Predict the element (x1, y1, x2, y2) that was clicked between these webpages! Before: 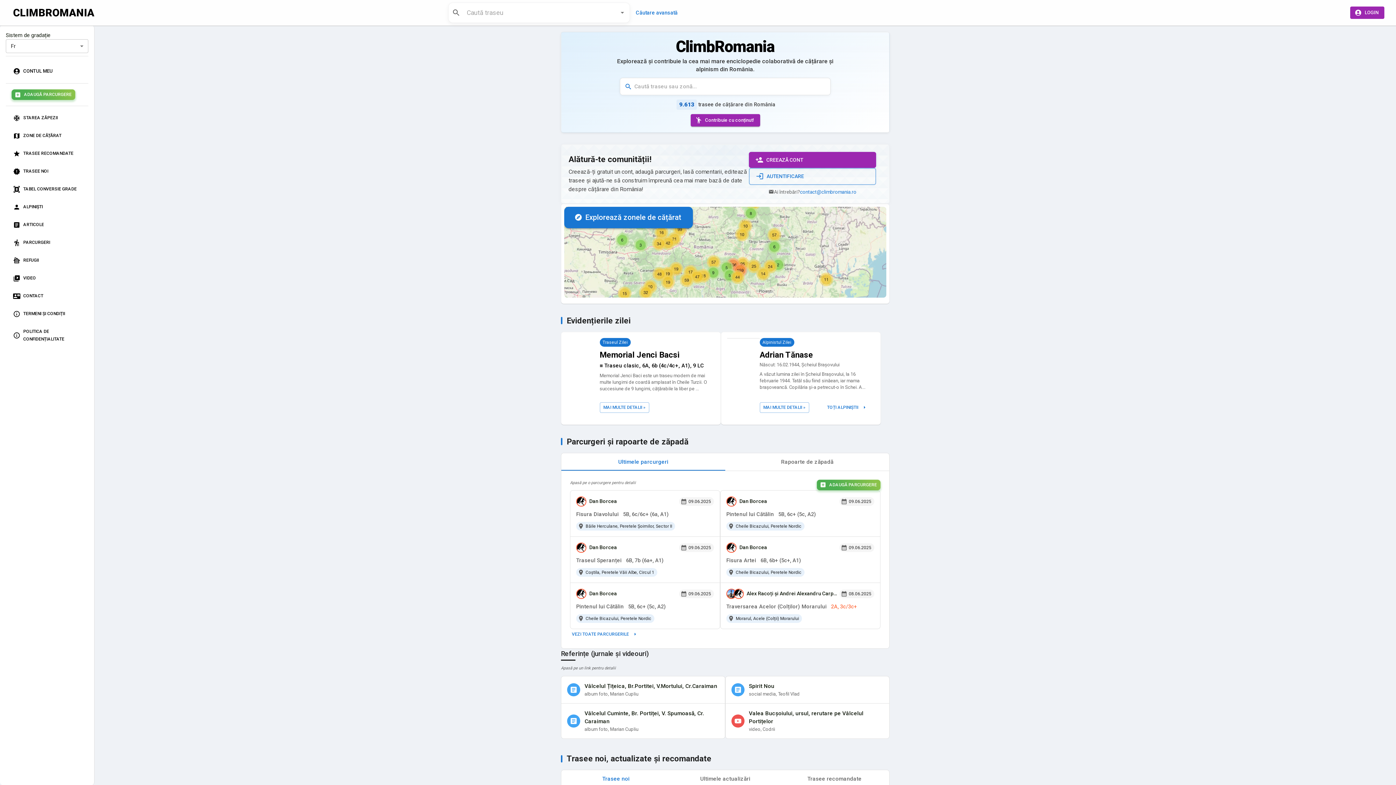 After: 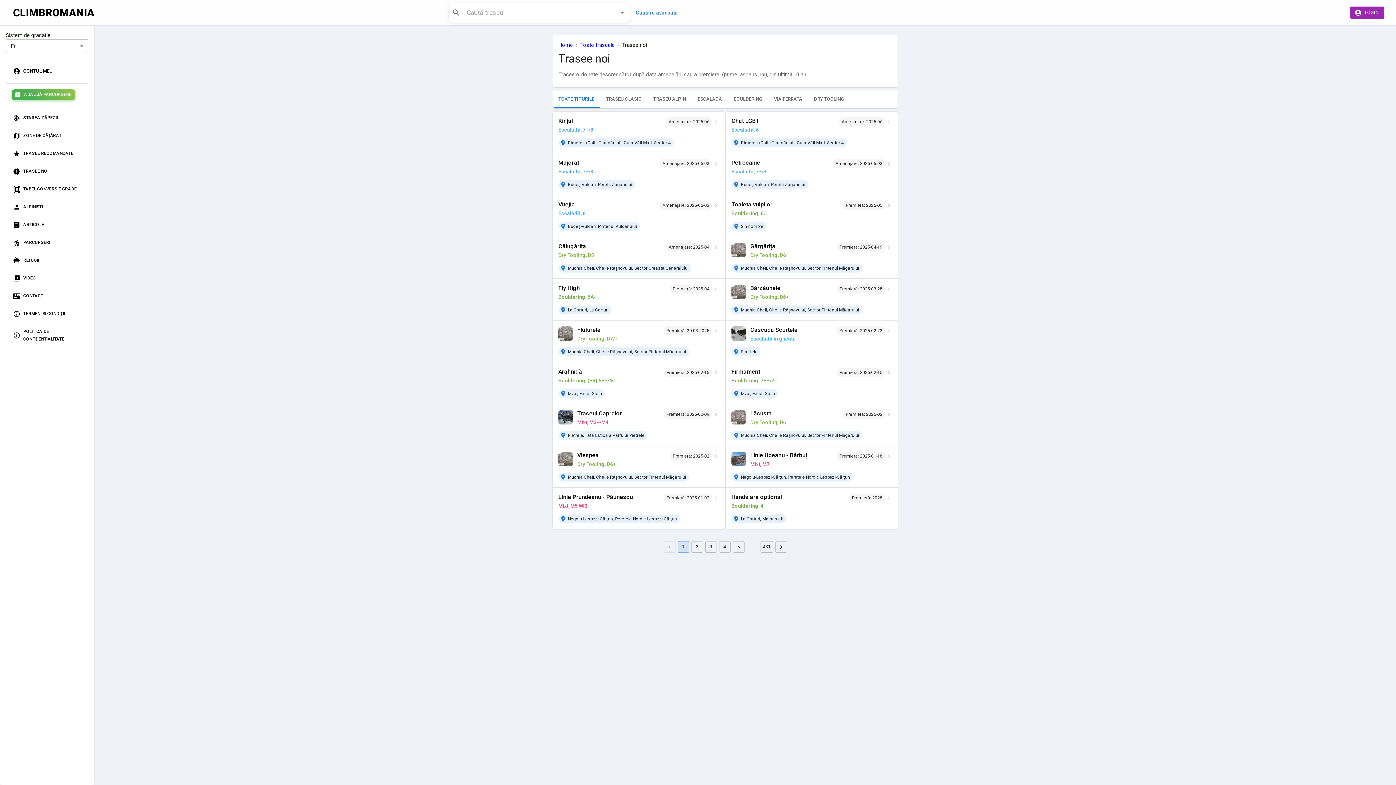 Action: label: TRASEE NOI bbox: (11, 165, 51, 177)